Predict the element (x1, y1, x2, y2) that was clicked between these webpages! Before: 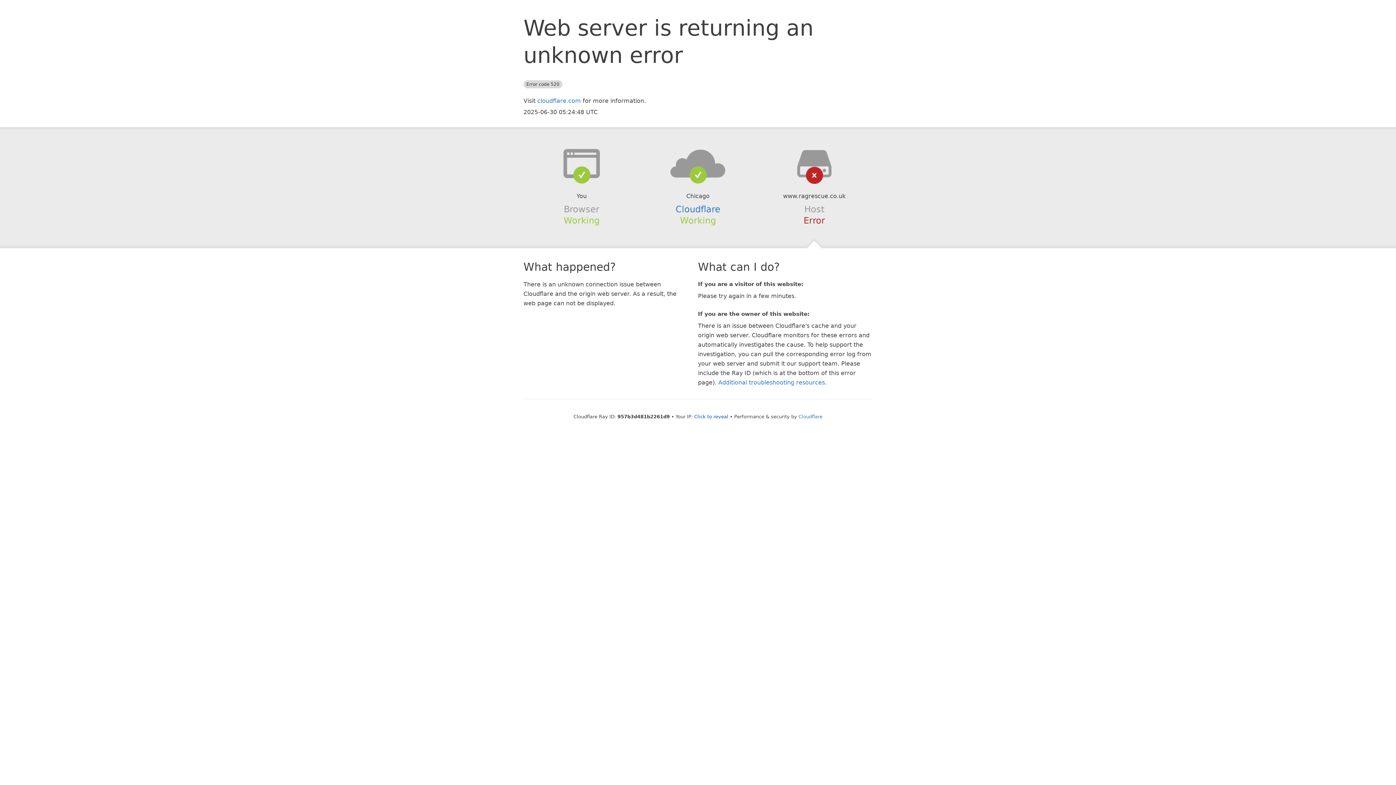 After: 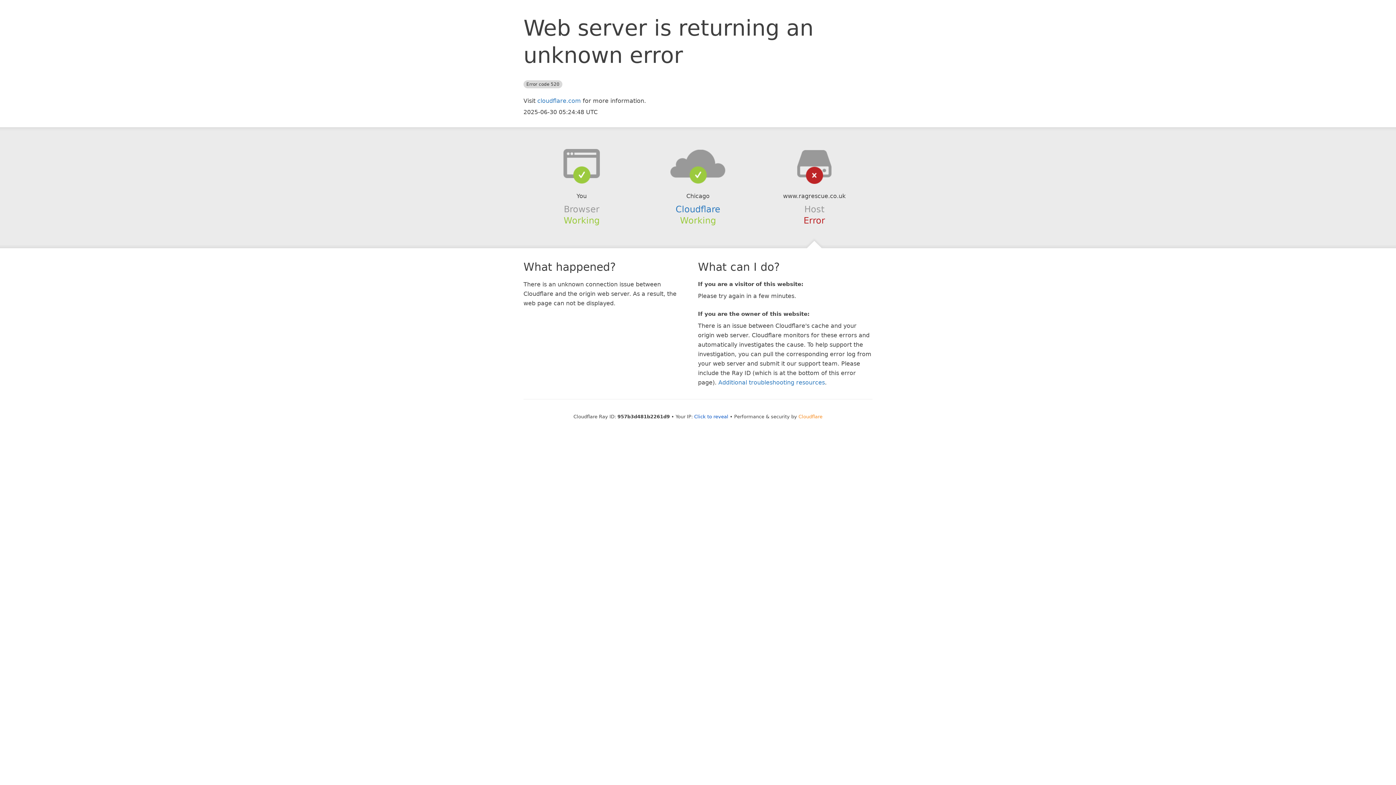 Action: label: Cloudflare bbox: (798, 414, 822, 419)